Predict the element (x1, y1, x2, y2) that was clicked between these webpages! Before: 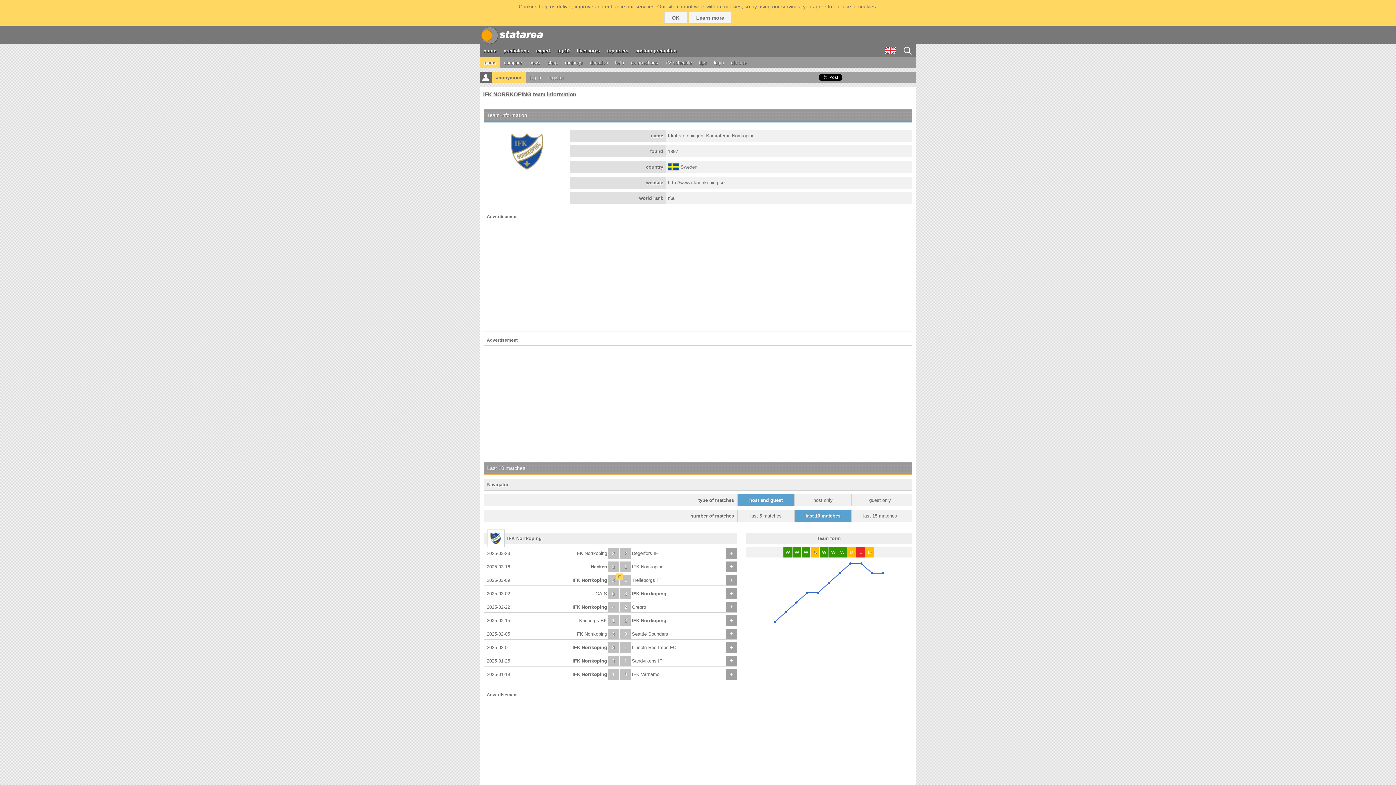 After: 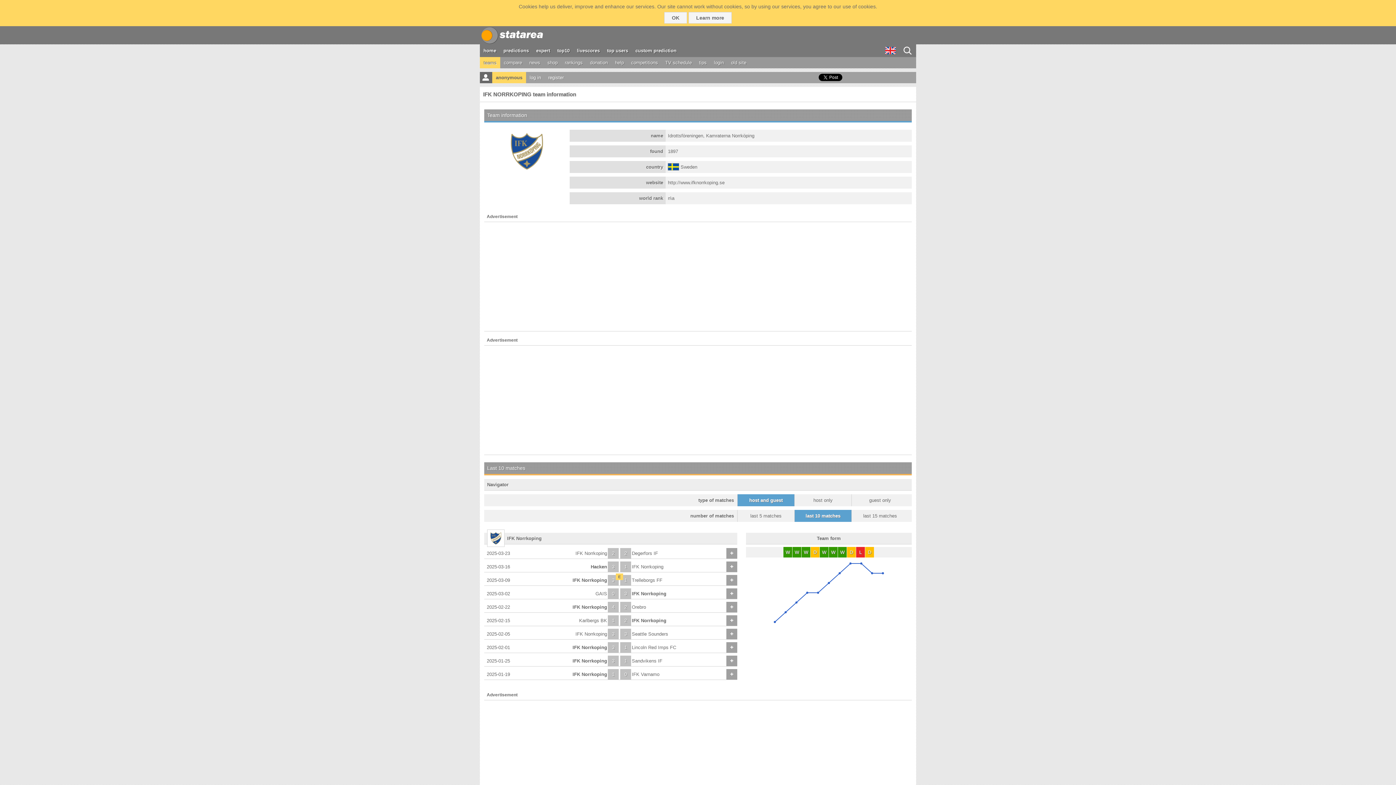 Action: label: IFK Norrkoping bbox: (575, 631, 607, 637)